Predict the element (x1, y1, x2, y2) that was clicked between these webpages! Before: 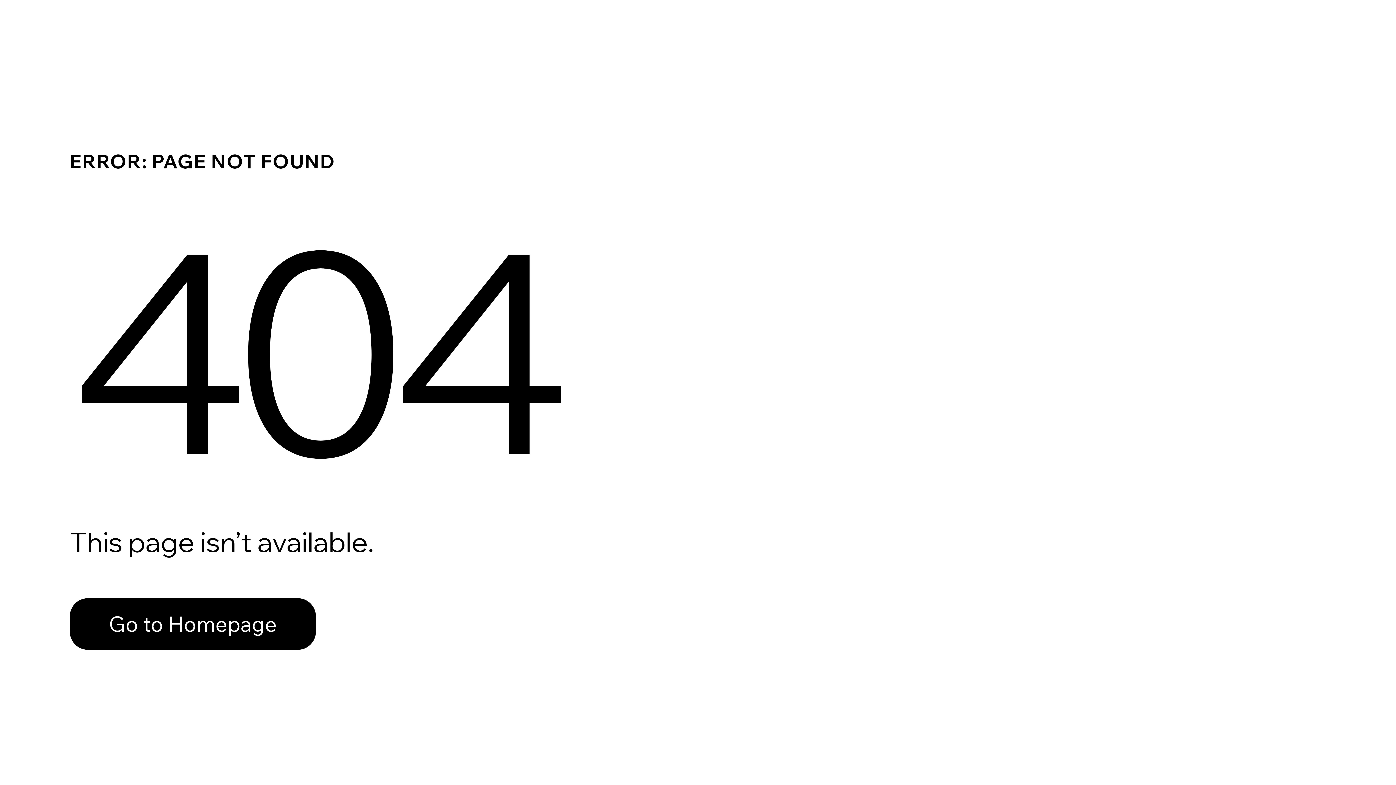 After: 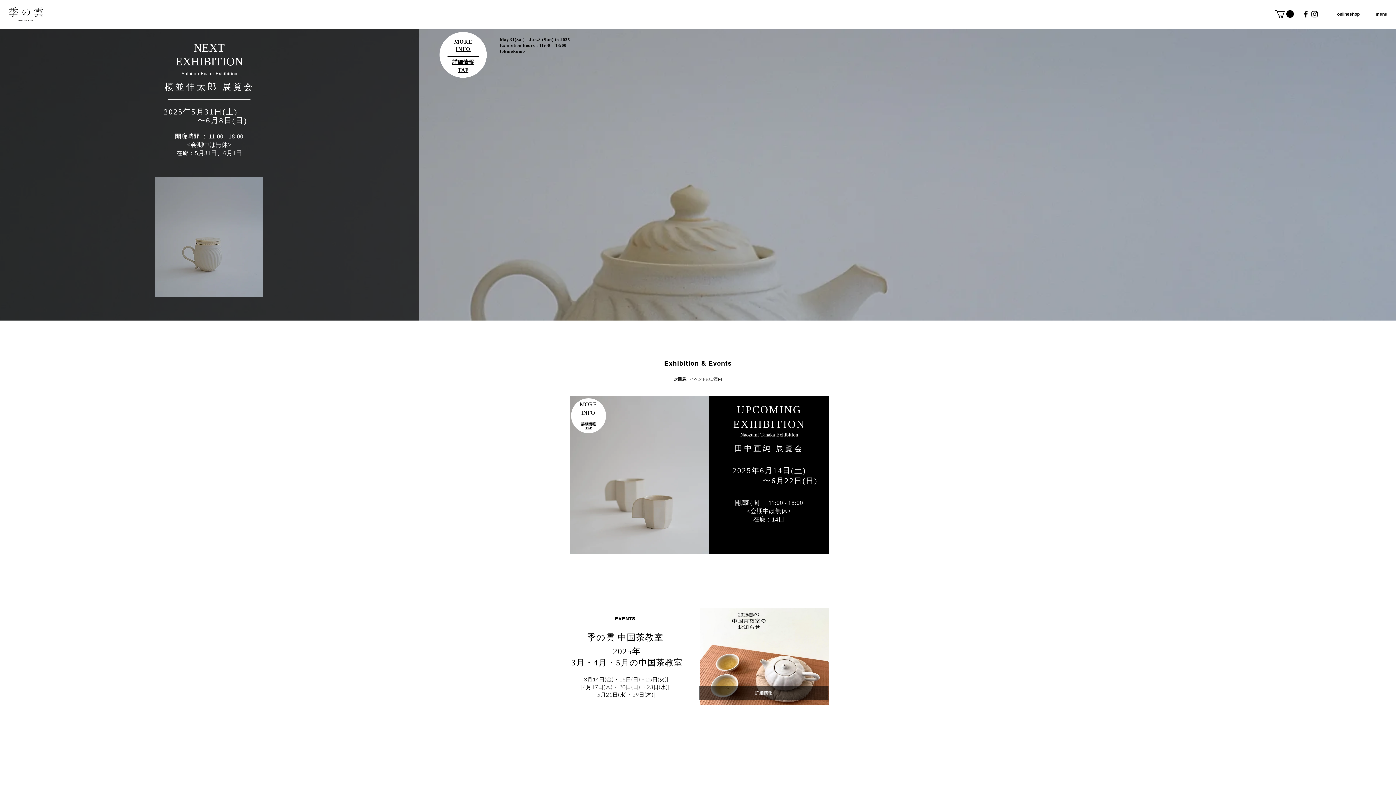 Action: label: Go to Homepage bbox: (69, 582, 768, 659)